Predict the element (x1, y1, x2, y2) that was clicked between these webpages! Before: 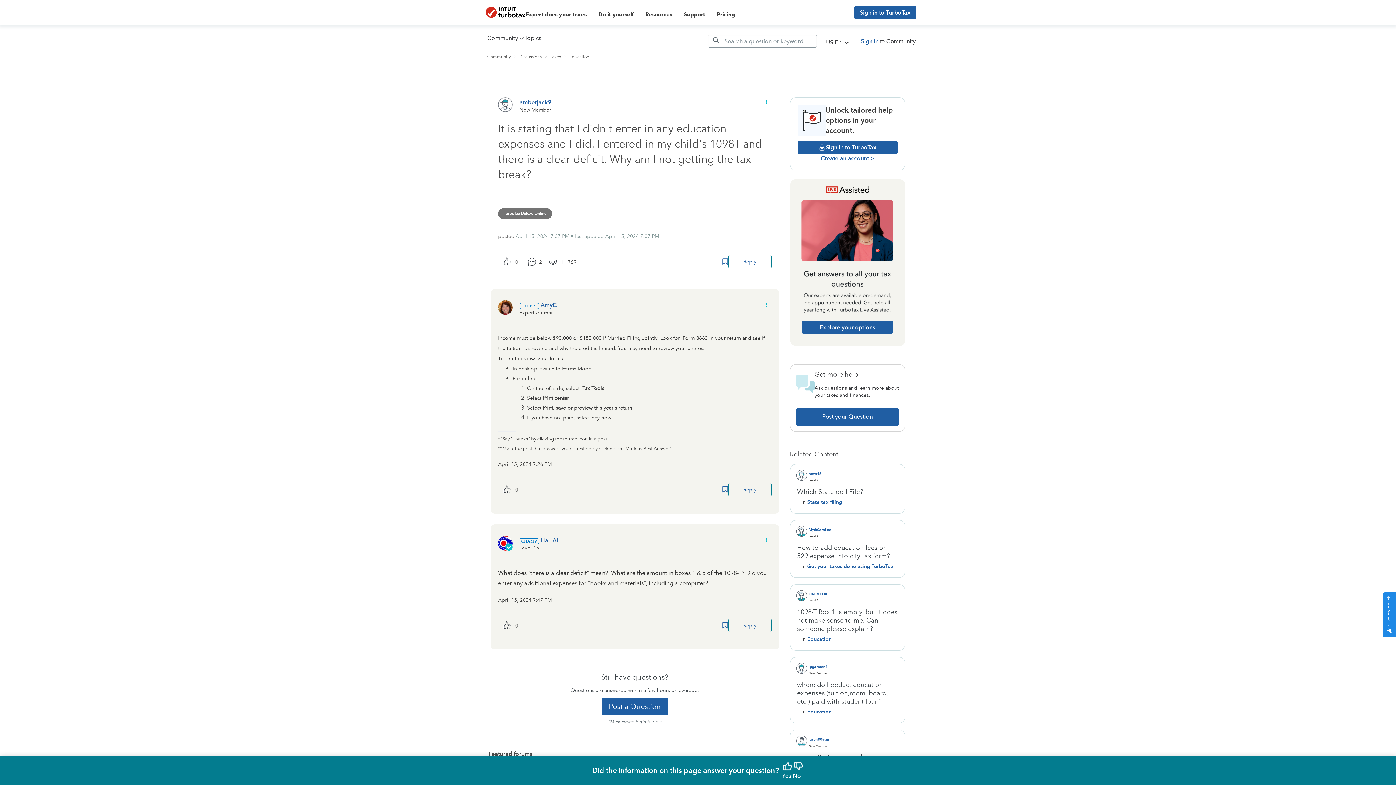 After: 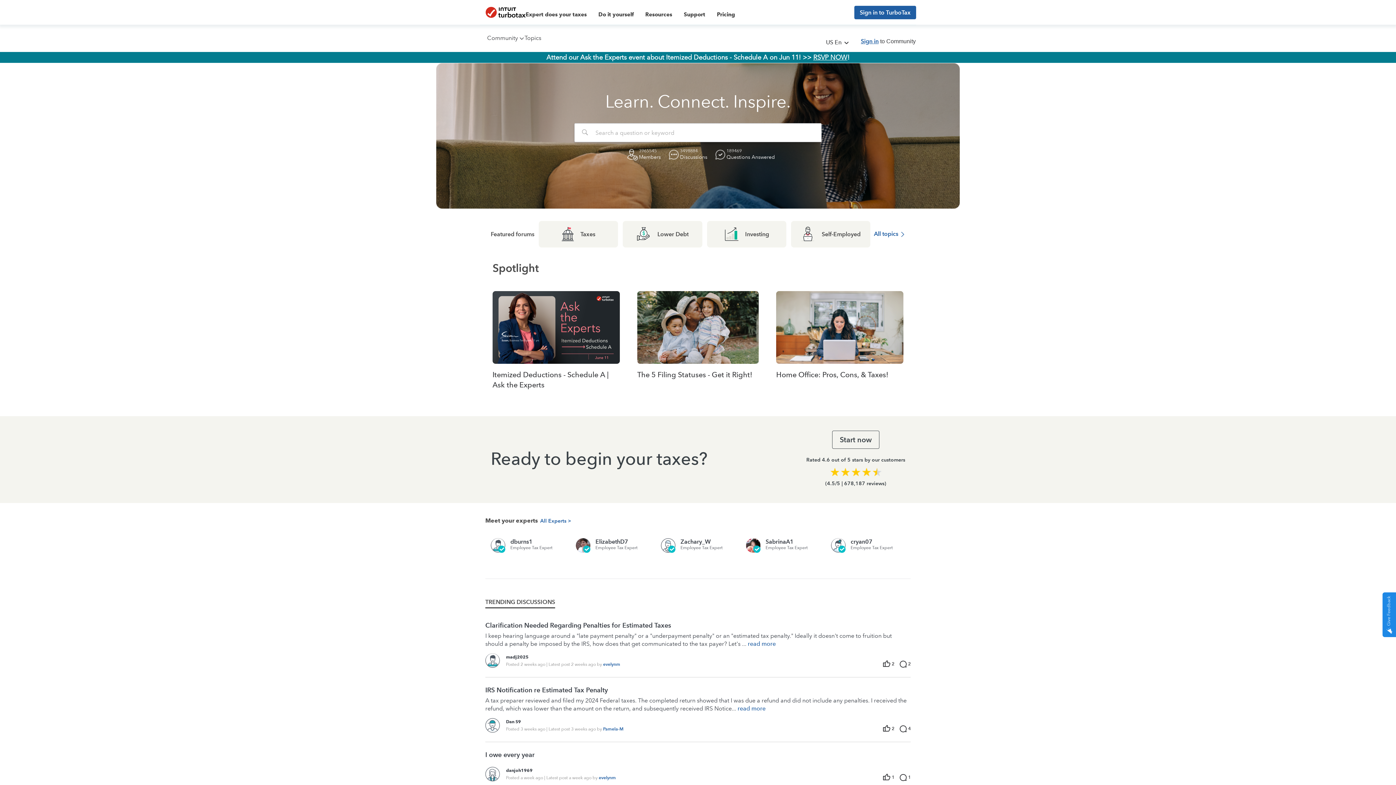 Action: bbox: (487, 54, 510, 59) label: Community